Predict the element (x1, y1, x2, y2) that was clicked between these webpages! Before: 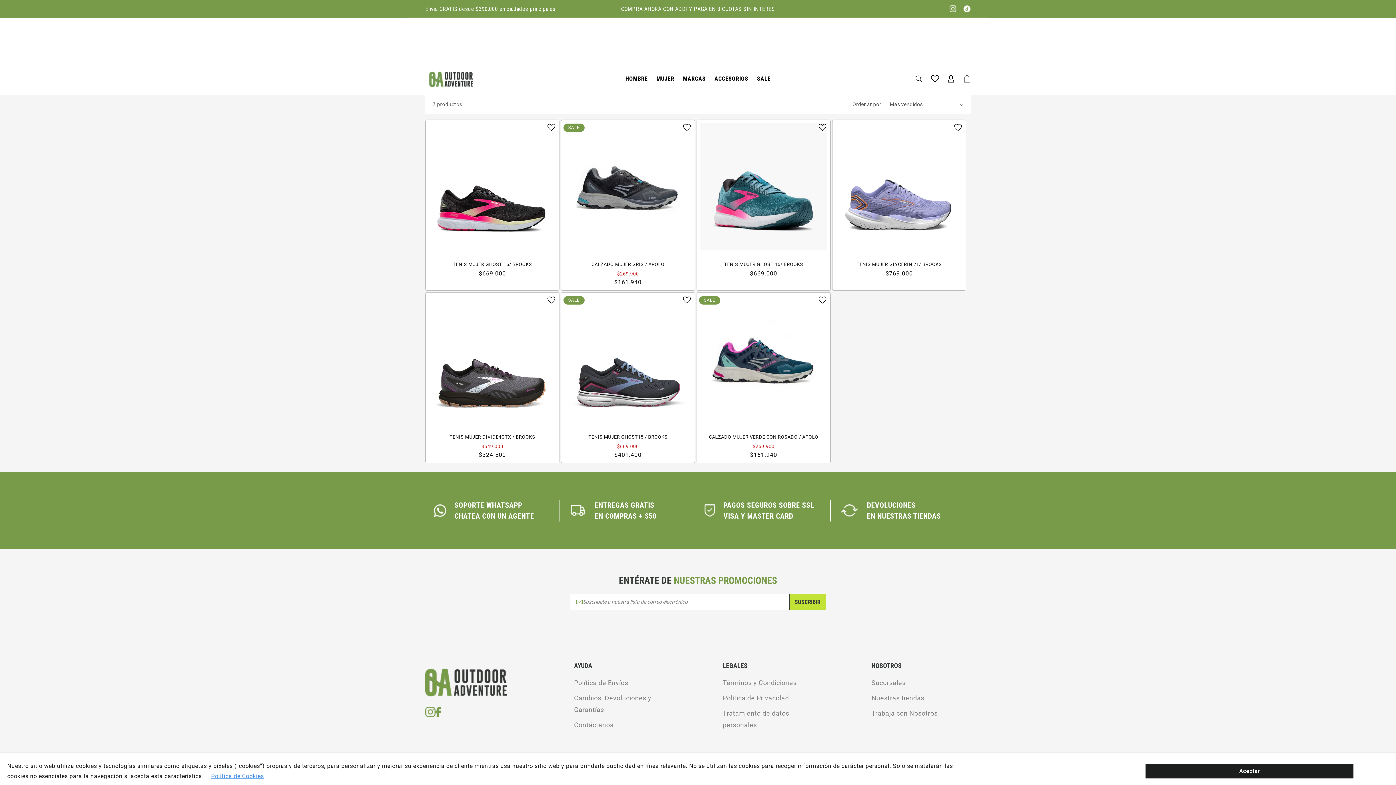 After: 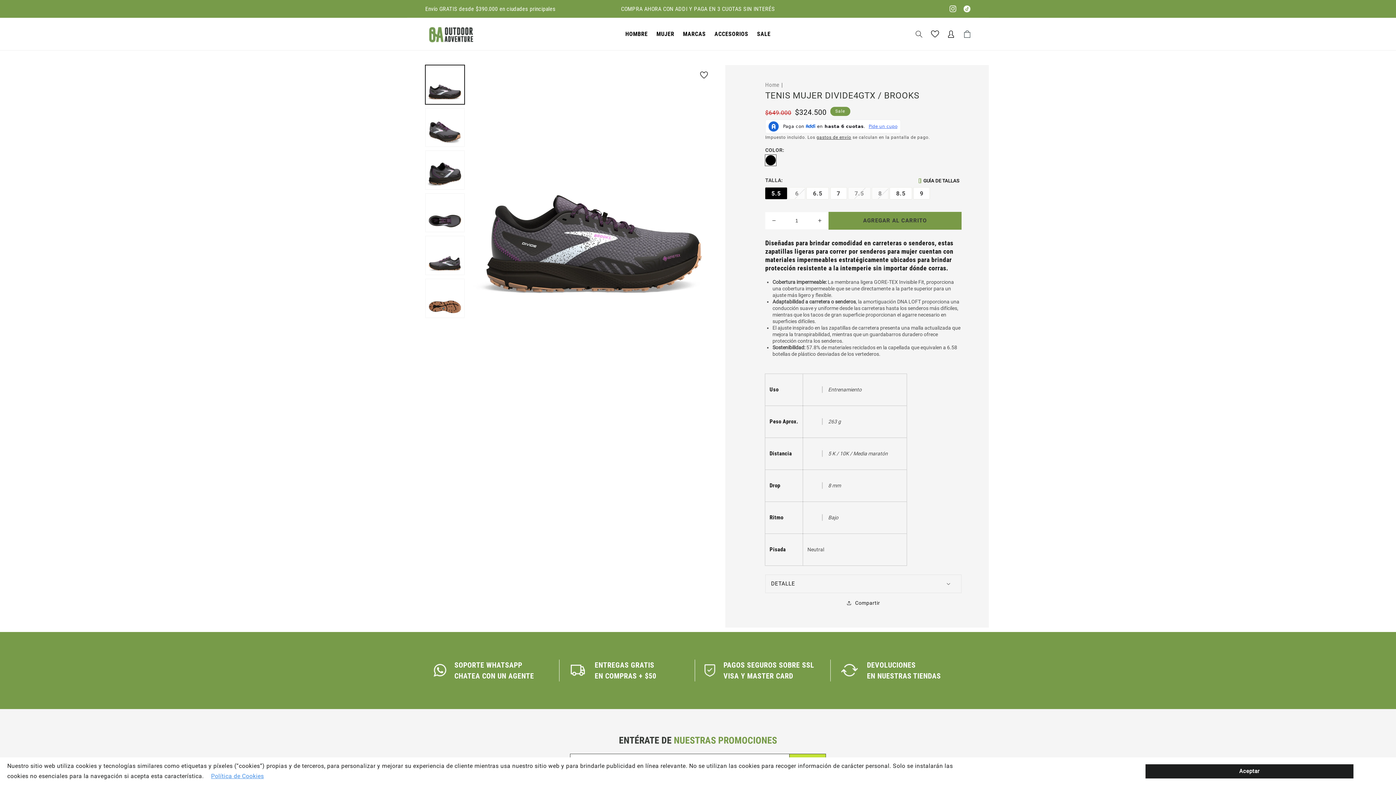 Action: bbox: (433, 434, 552, 440) label: TENIS MUJER DIVIDE4GTX / BROOKS